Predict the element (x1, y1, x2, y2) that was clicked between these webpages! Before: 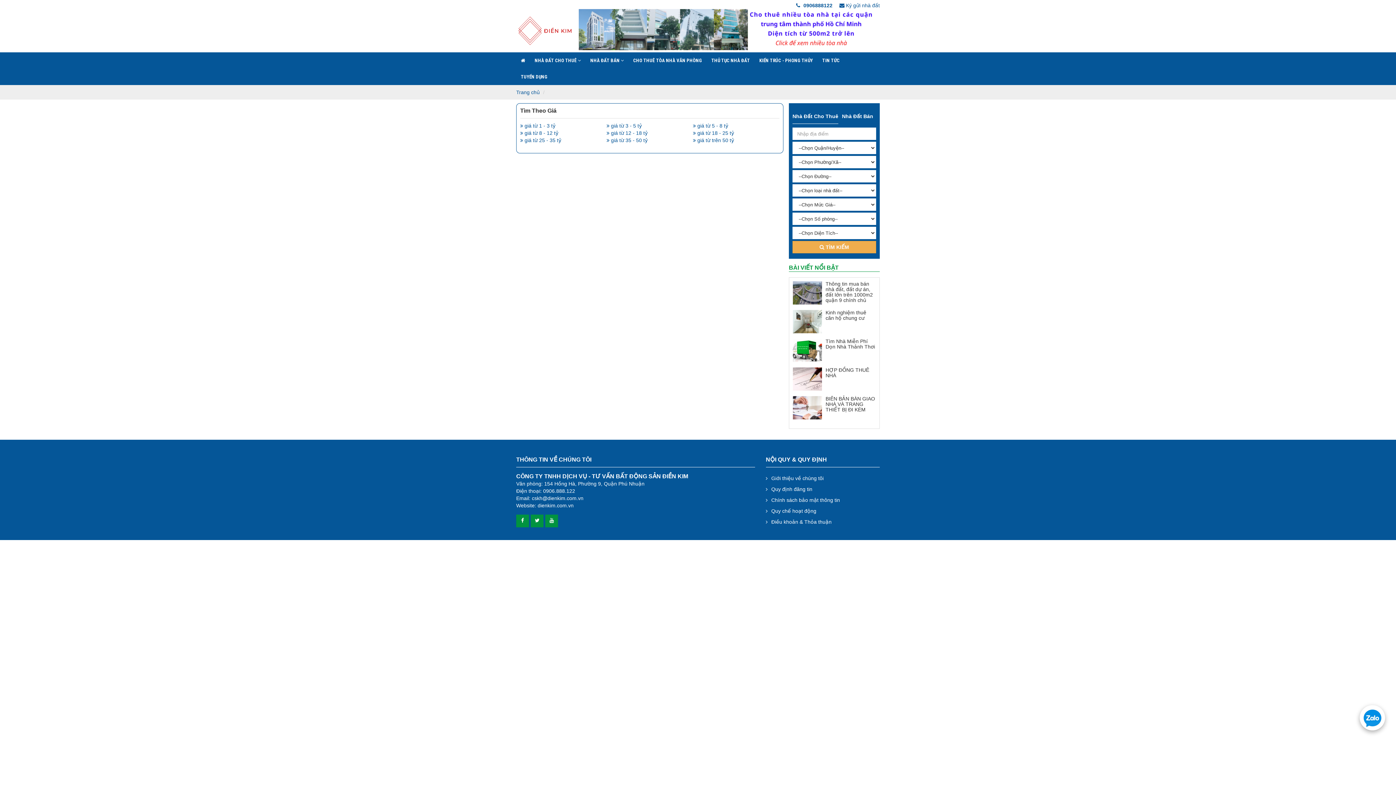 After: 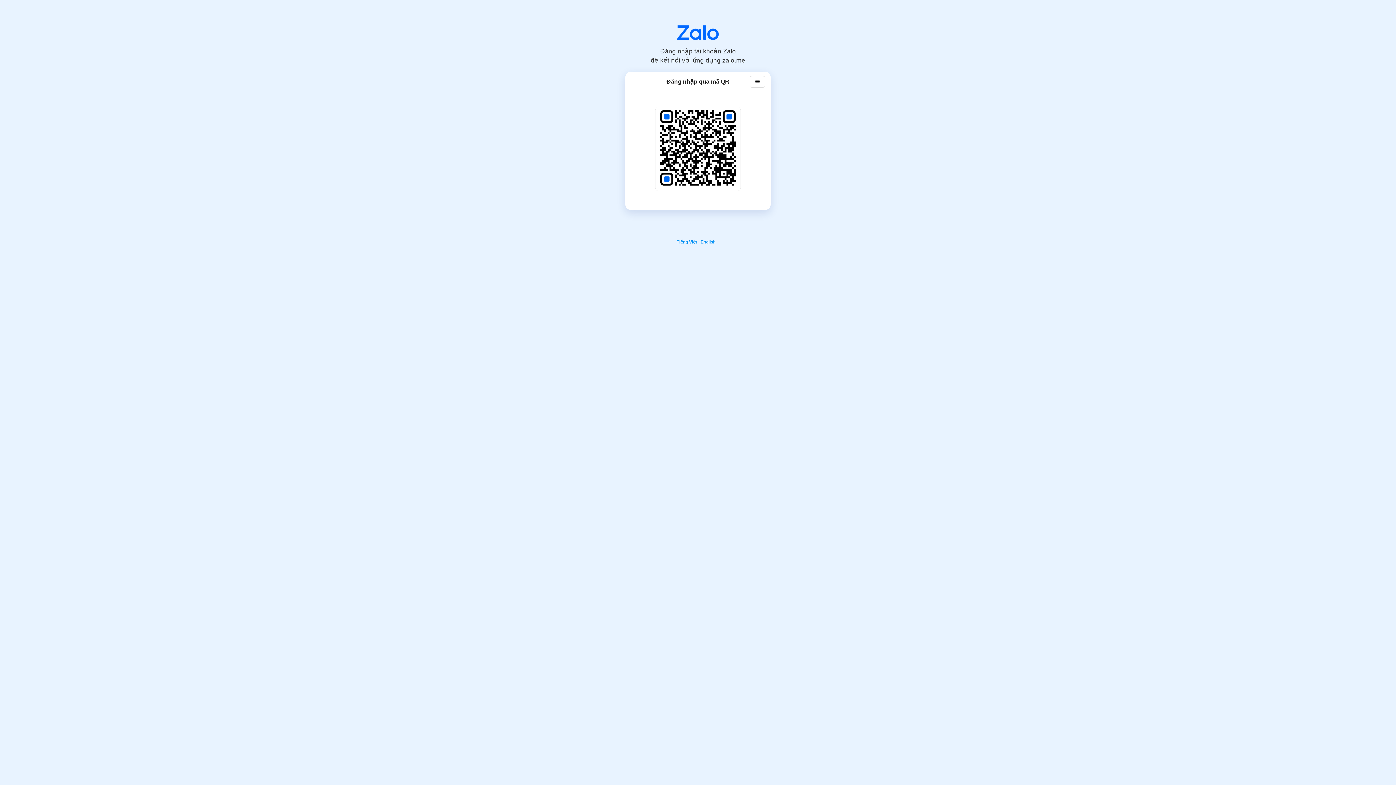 Action: bbox: (1360, 705, 1385, 731)